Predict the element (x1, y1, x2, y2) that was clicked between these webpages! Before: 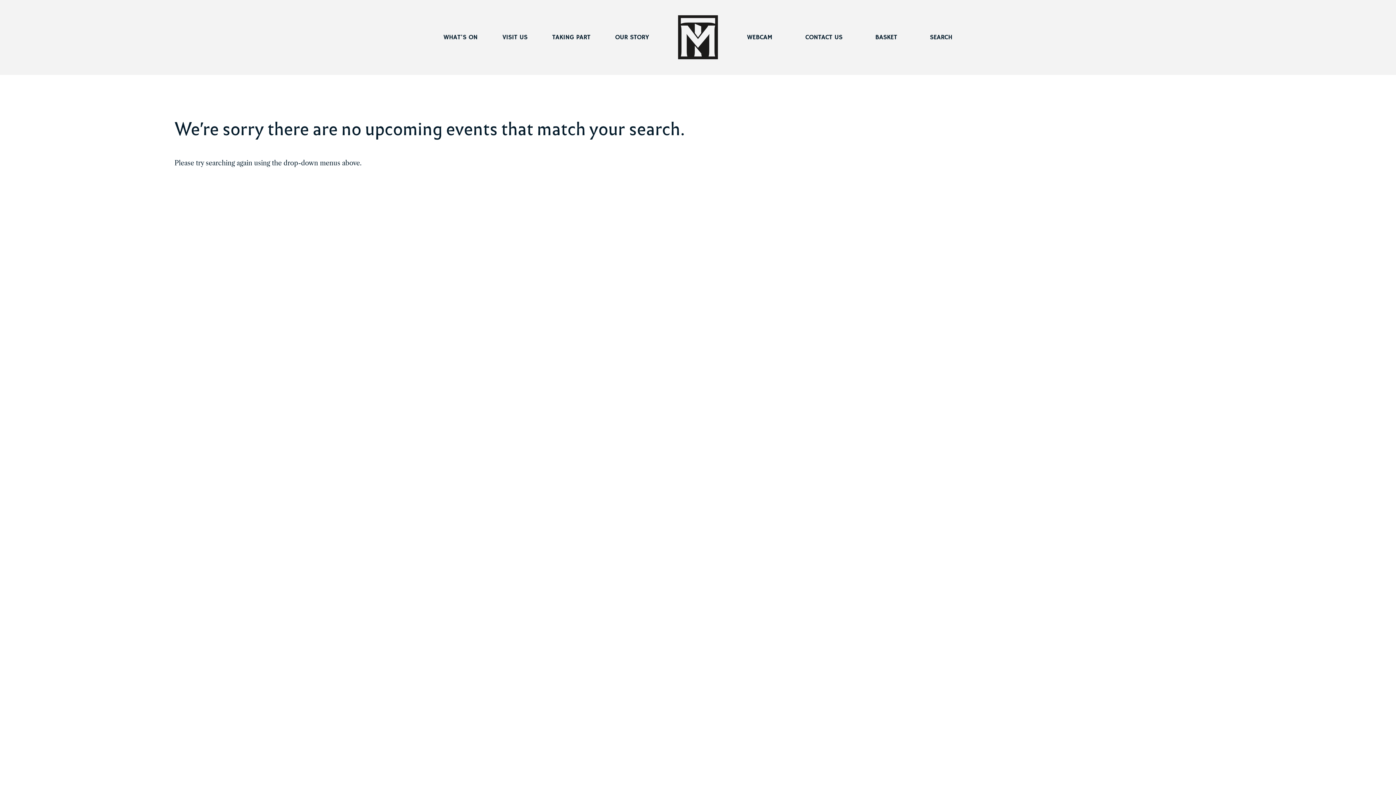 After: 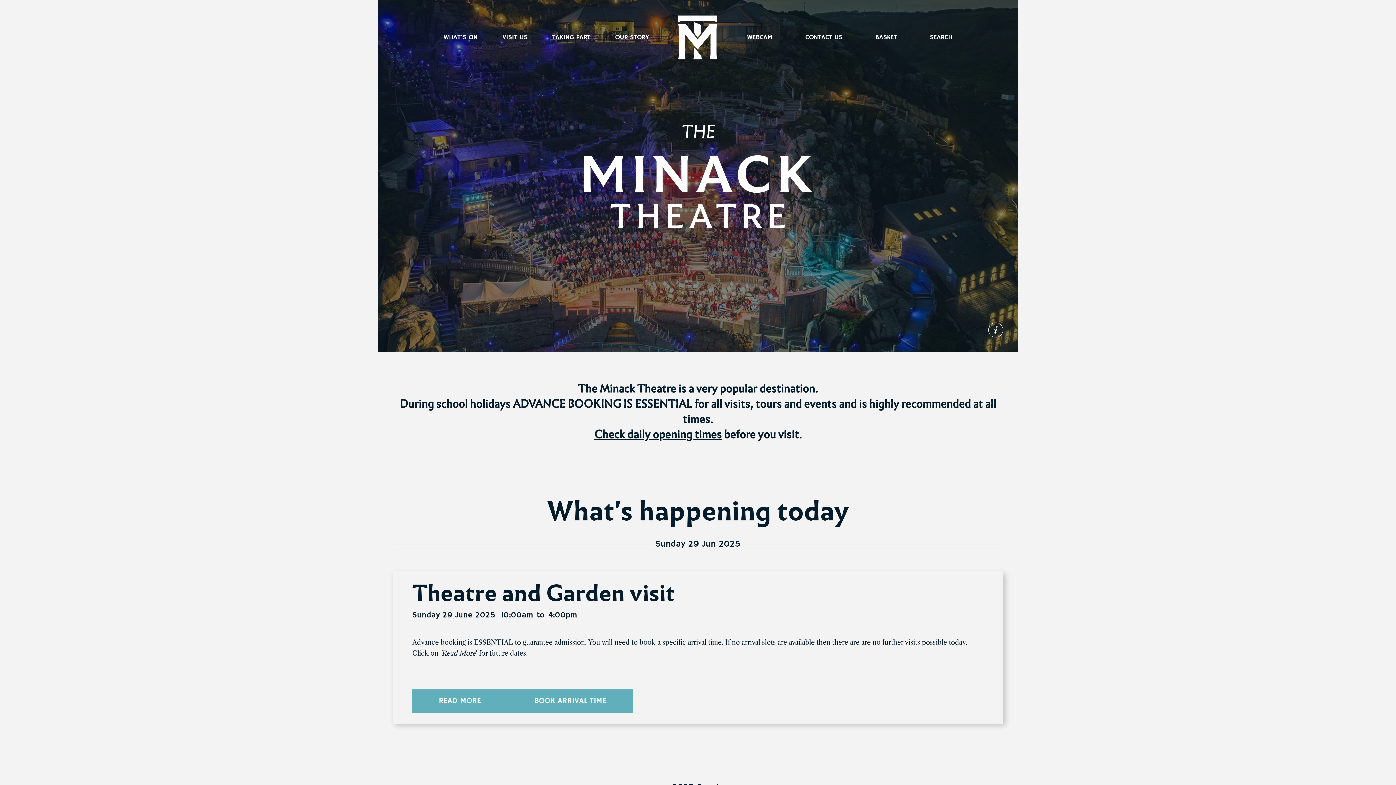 Action: bbox: (678, 15, 718, 59)